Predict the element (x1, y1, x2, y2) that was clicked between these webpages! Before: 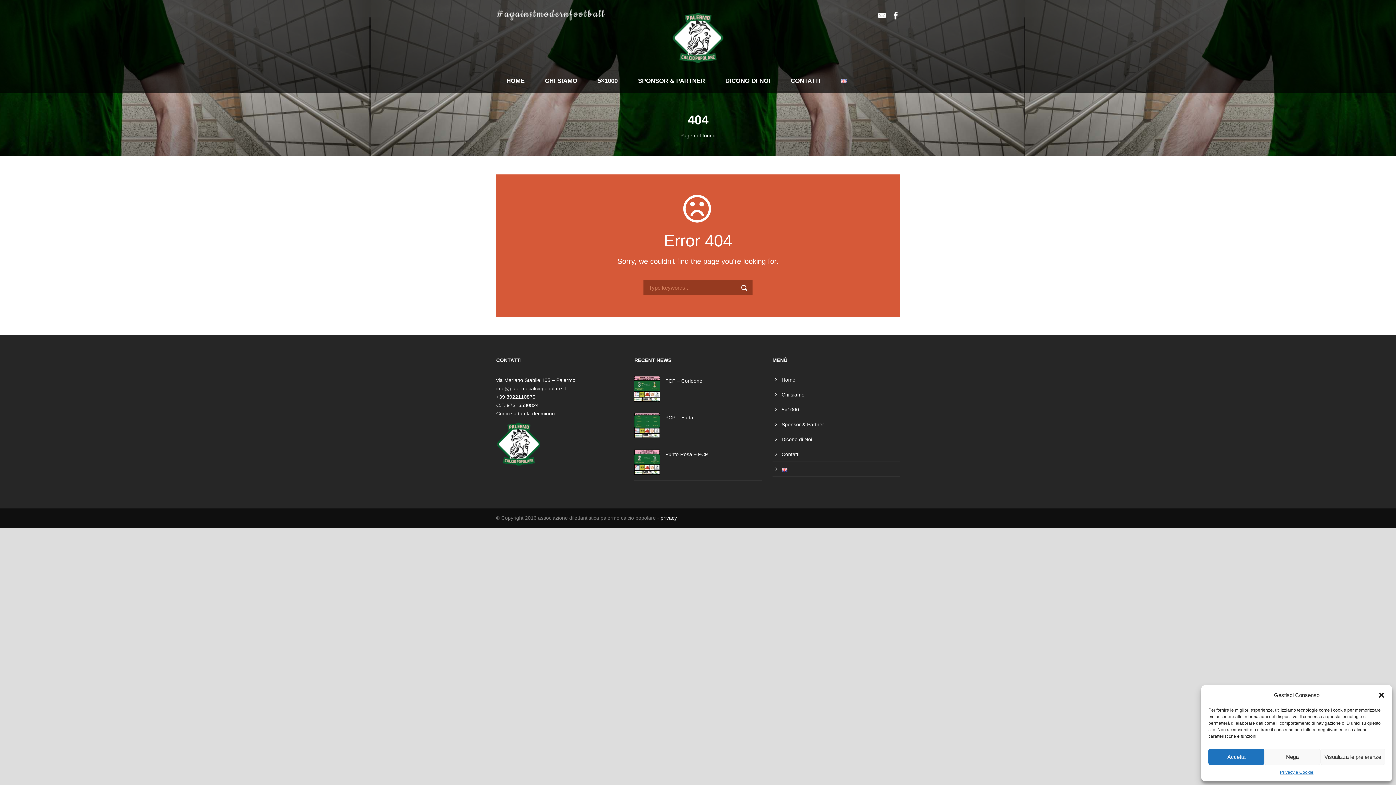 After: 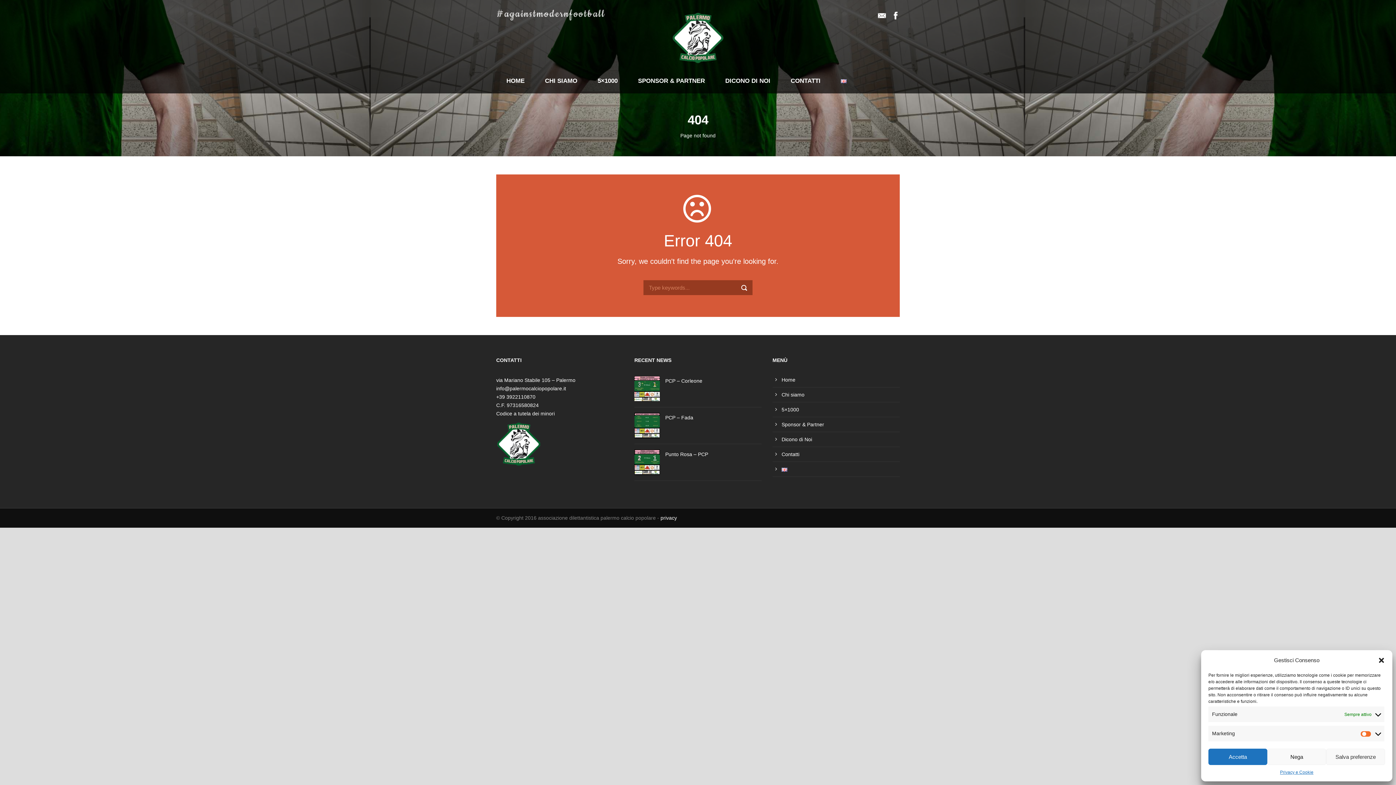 Action: label: Visualizza le preferenze bbox: (1320, 749, 1385, 765)